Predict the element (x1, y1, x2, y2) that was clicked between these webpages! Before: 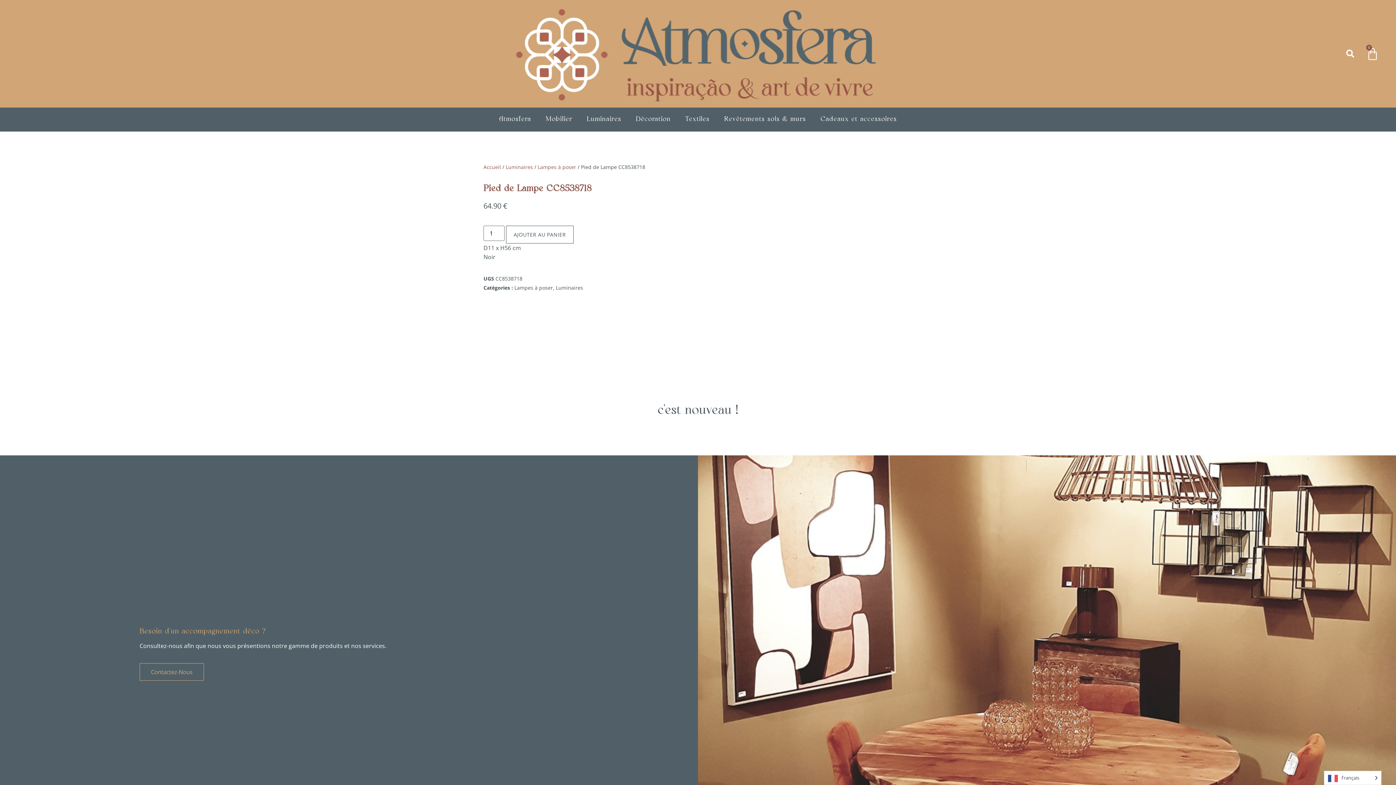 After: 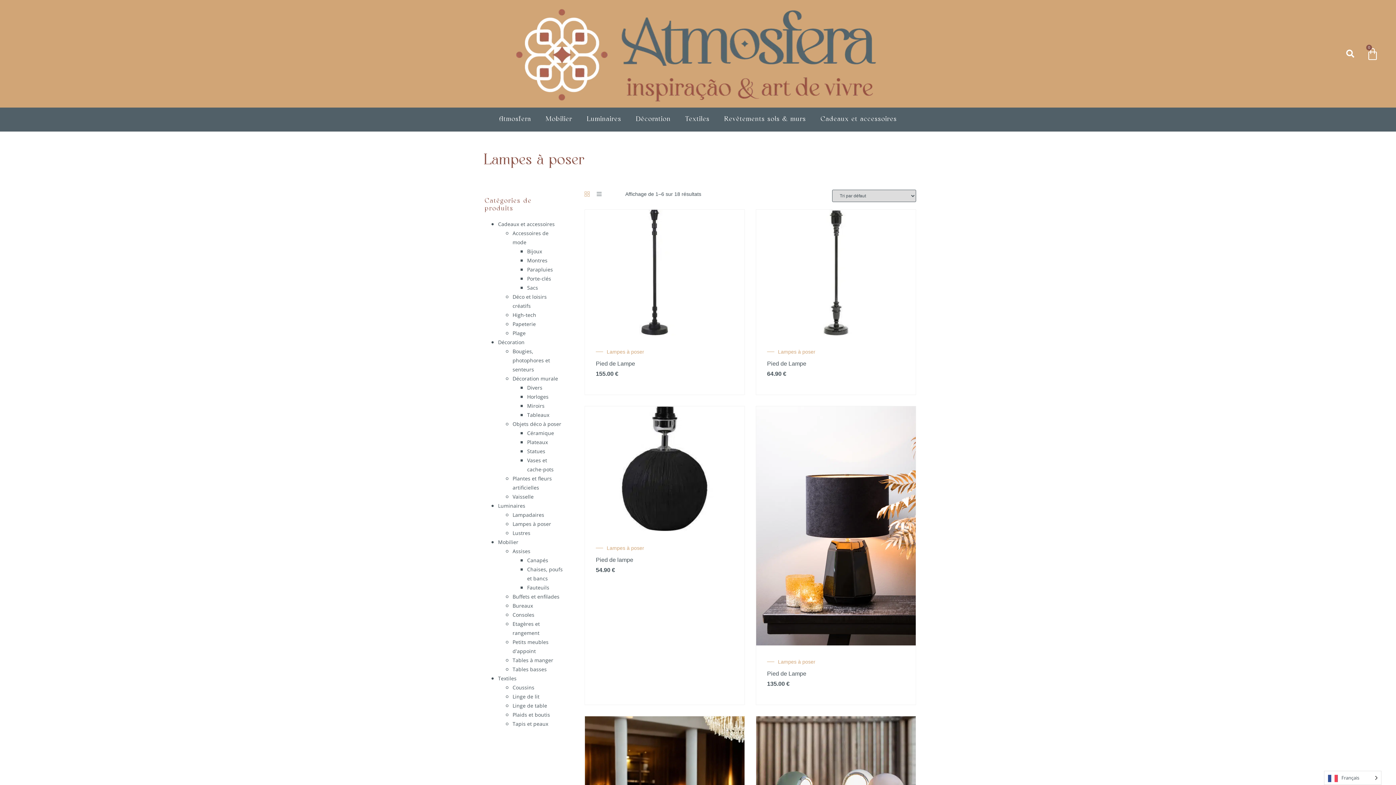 Action: label: Lampes à poser bbox: (514, 284, 553, 291)